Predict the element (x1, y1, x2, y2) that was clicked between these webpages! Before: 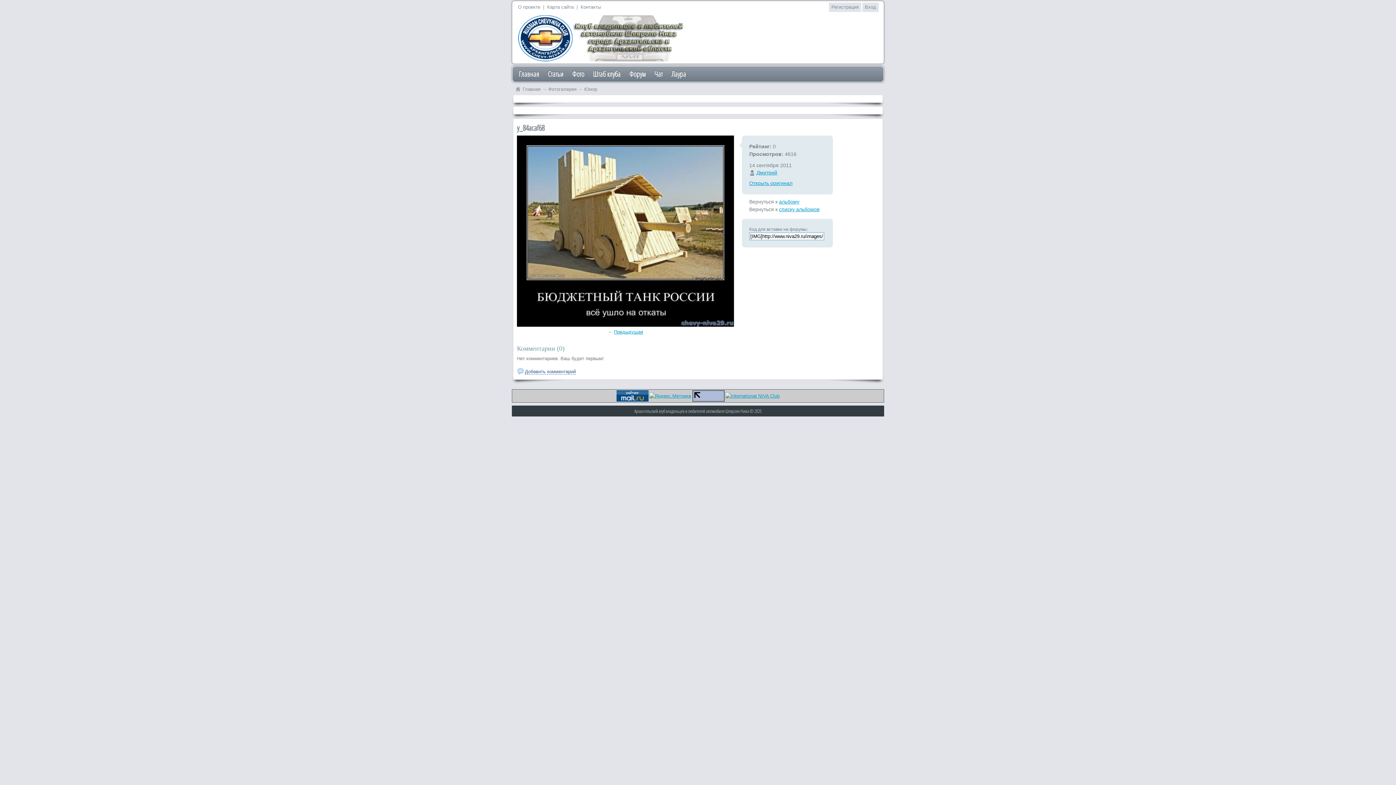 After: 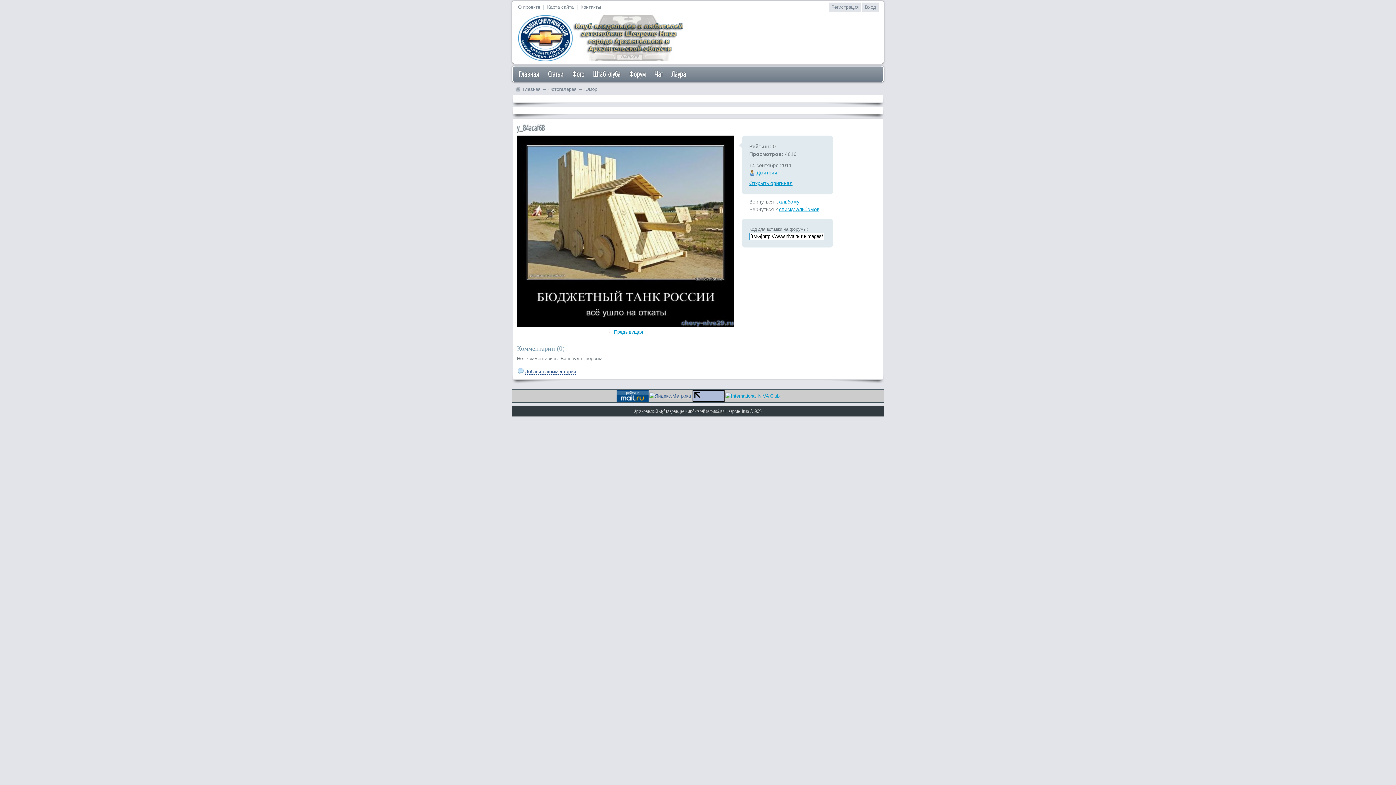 Action: bbox: (649, 393, 691, 398)